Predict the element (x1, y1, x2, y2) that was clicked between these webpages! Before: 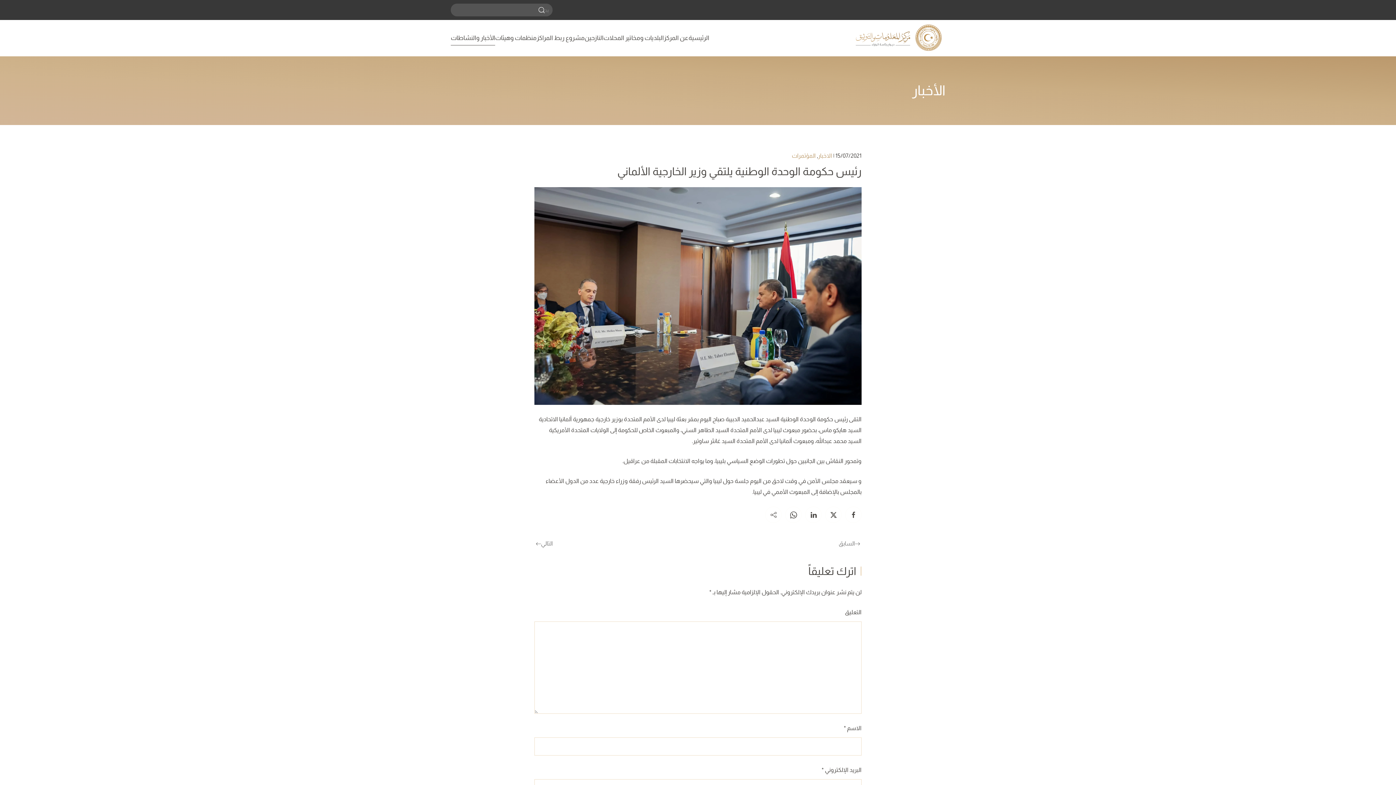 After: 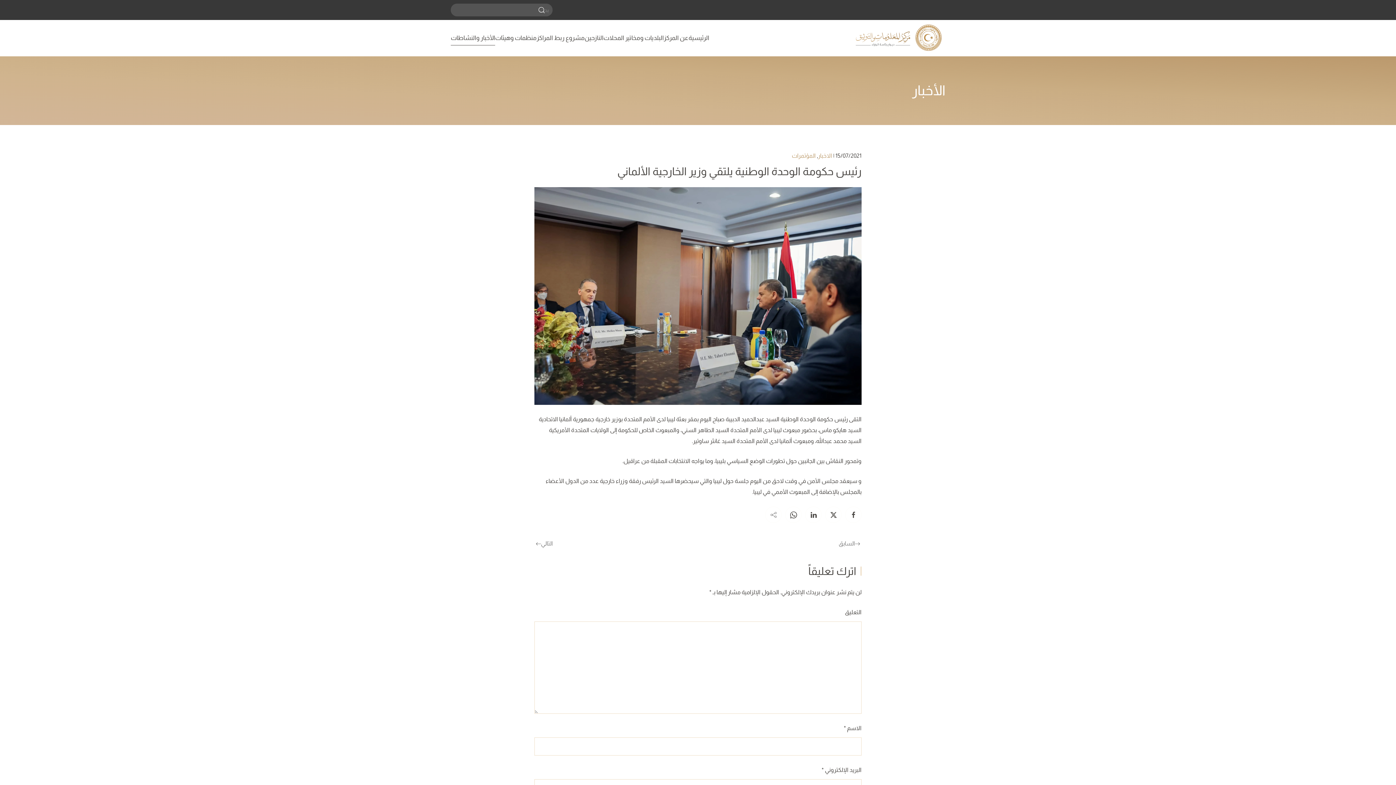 Action: bbox: (765, 507, 781, 523)